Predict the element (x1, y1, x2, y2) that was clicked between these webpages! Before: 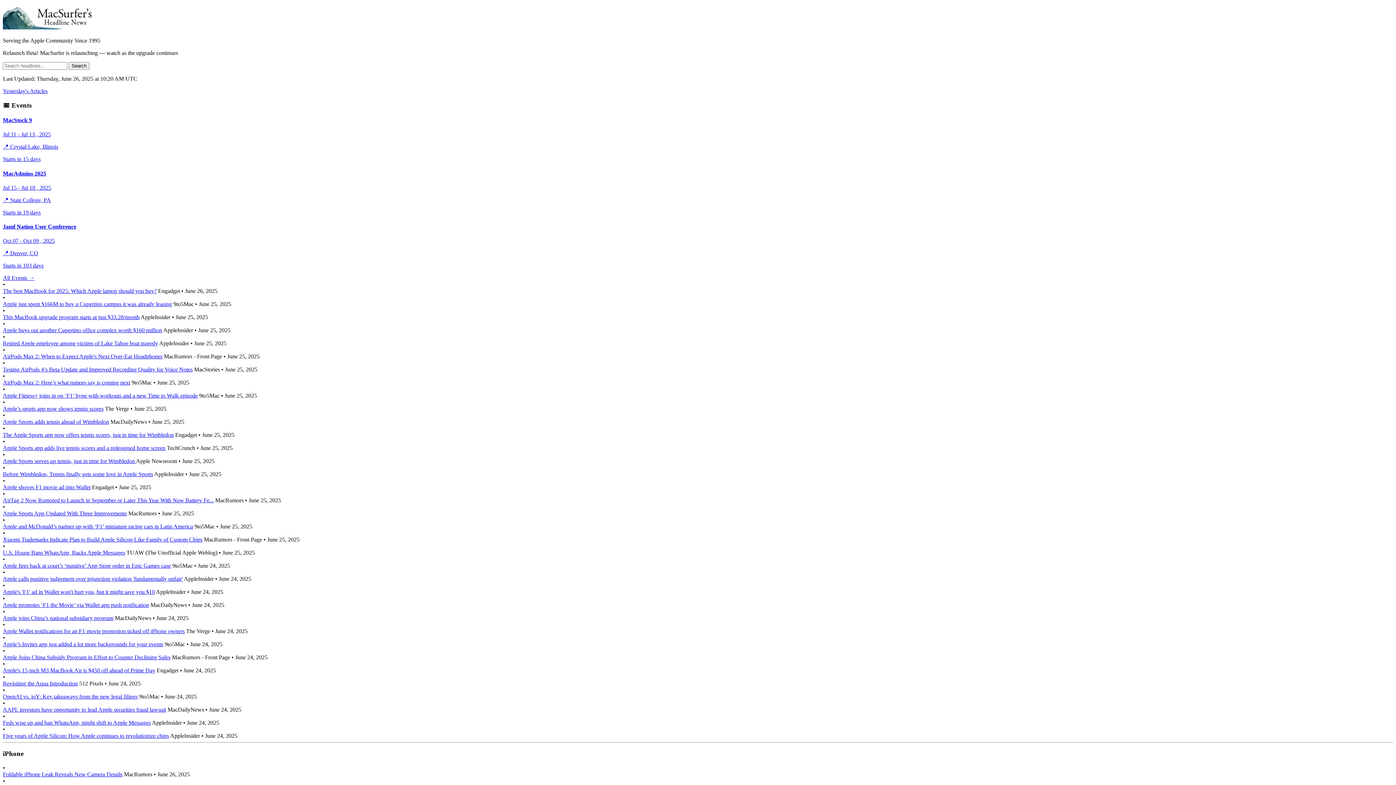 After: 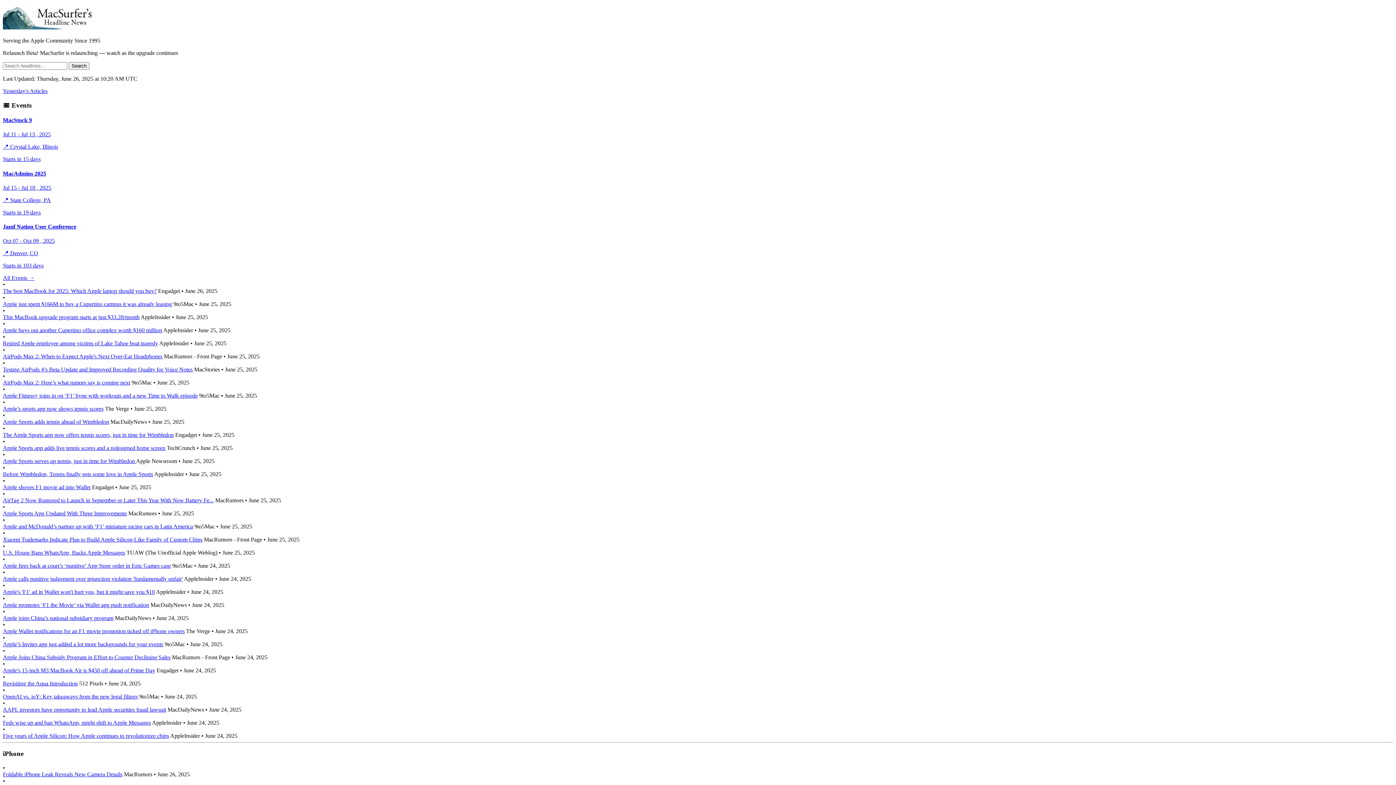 Action: bbox: (2, 720, 150, 726) label: Feds wise up and ban WhatsApp, might shift to Apple Messages